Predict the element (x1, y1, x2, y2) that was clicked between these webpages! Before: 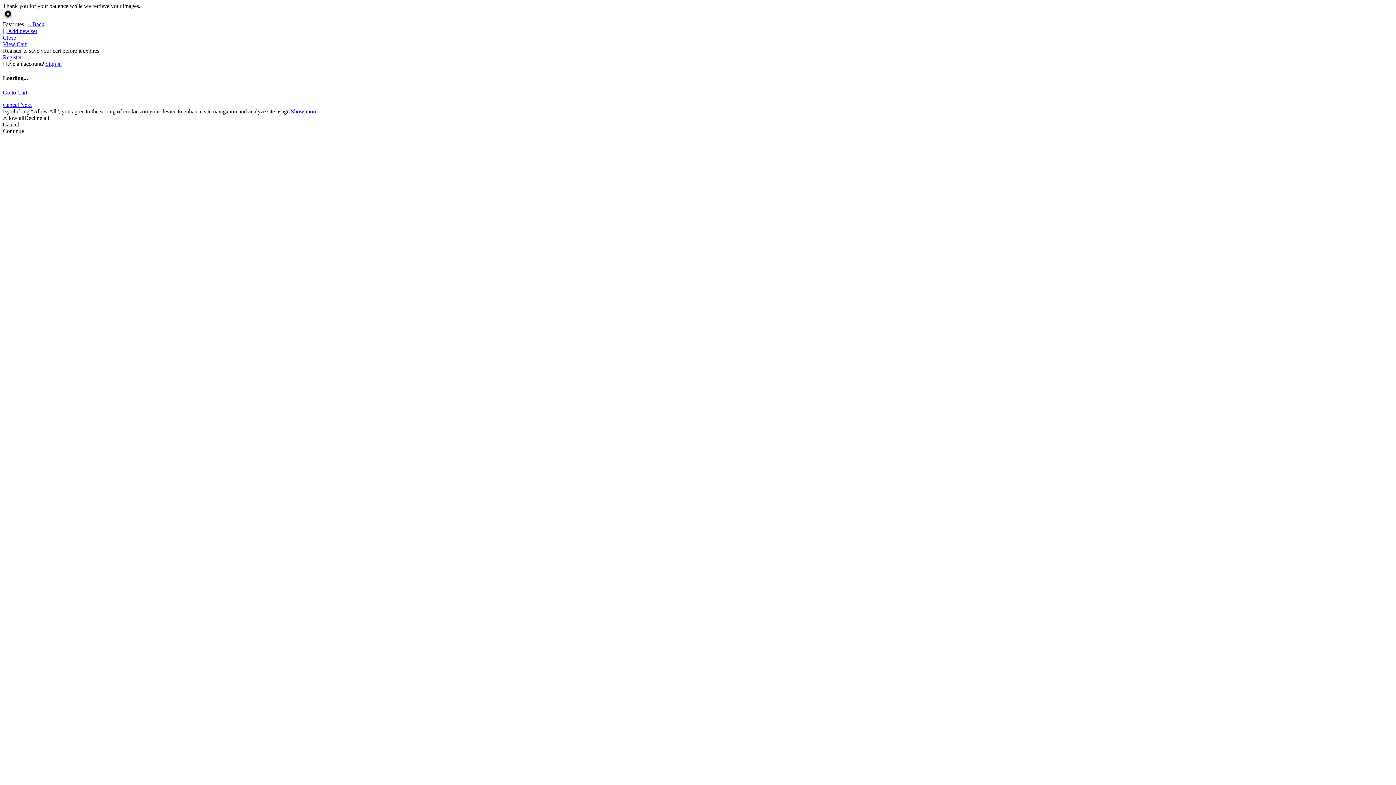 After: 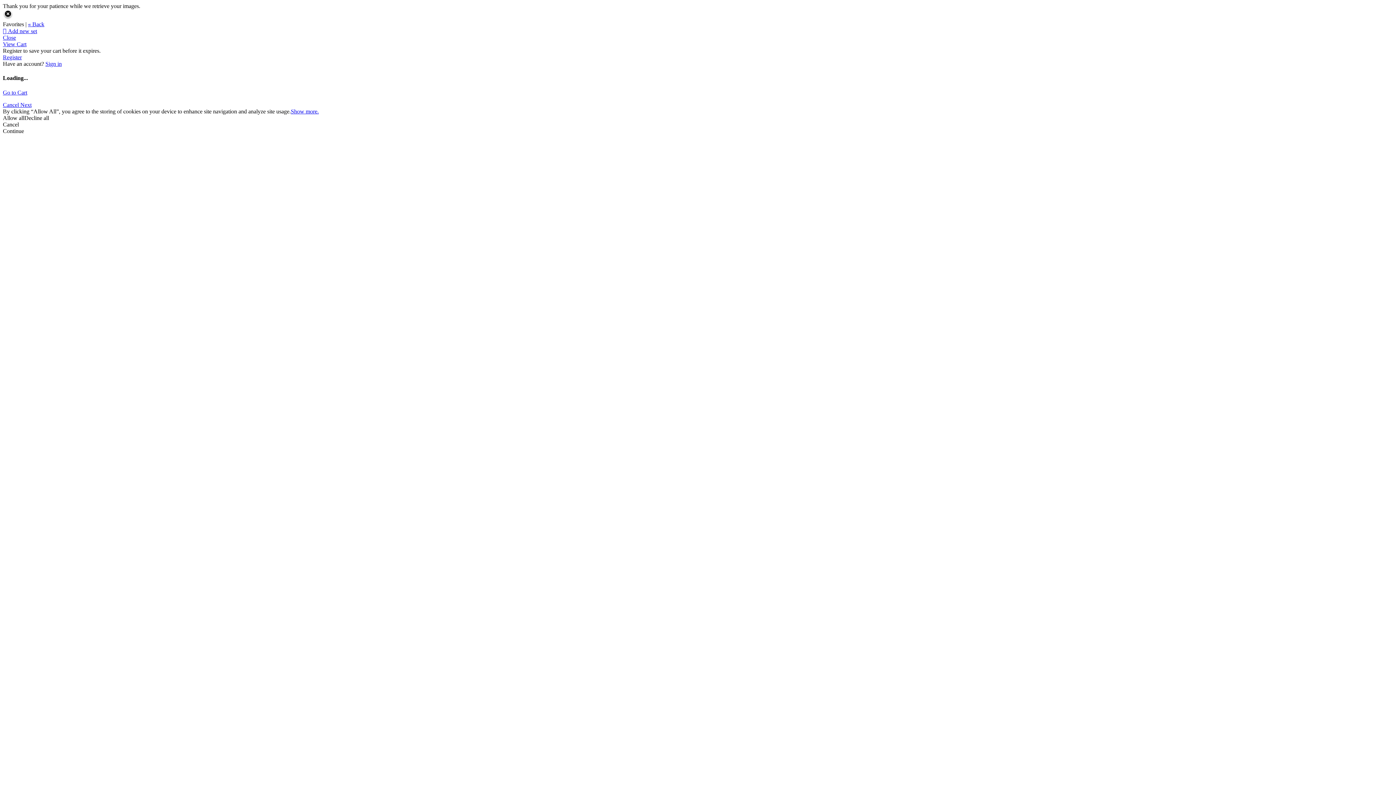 Action: label: Cancel  bbox: (2, 101, 20, 107)